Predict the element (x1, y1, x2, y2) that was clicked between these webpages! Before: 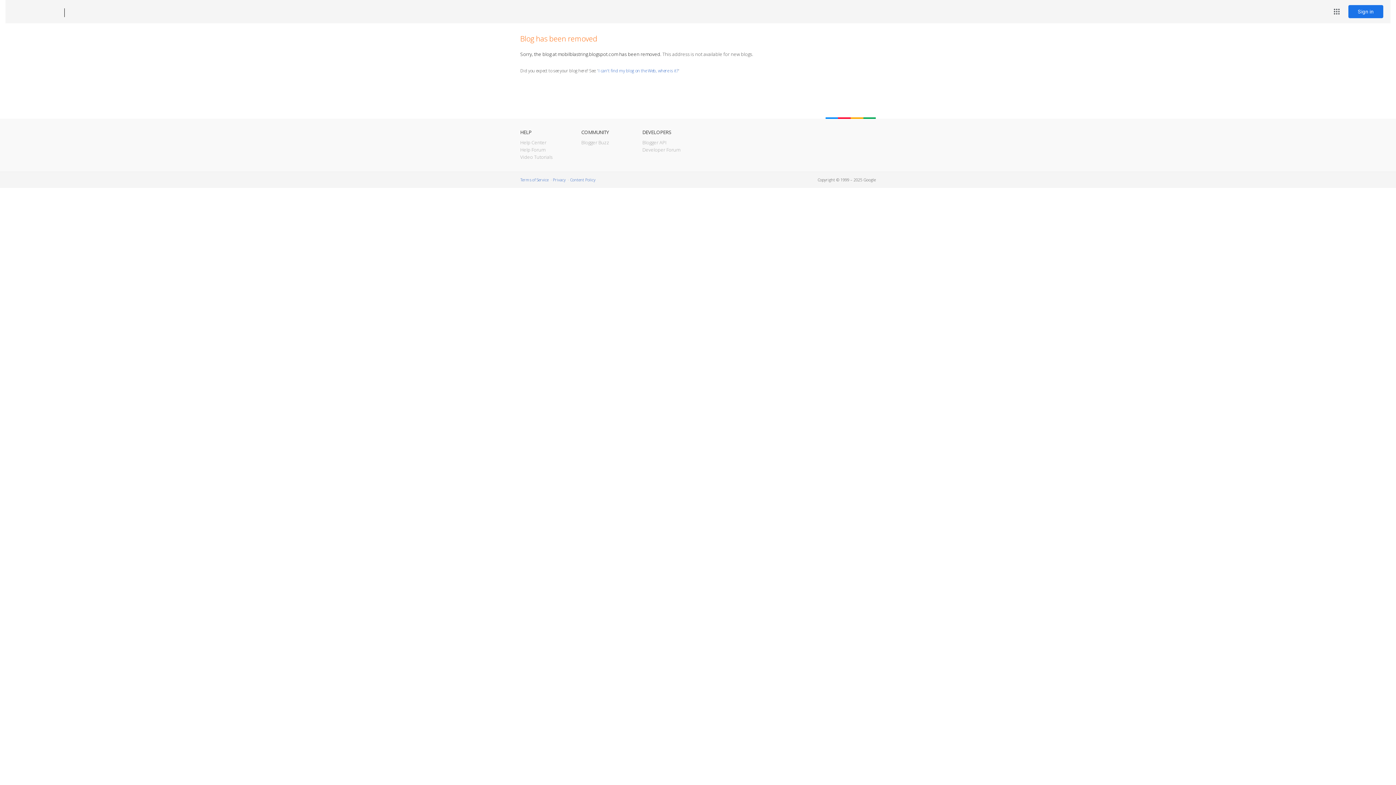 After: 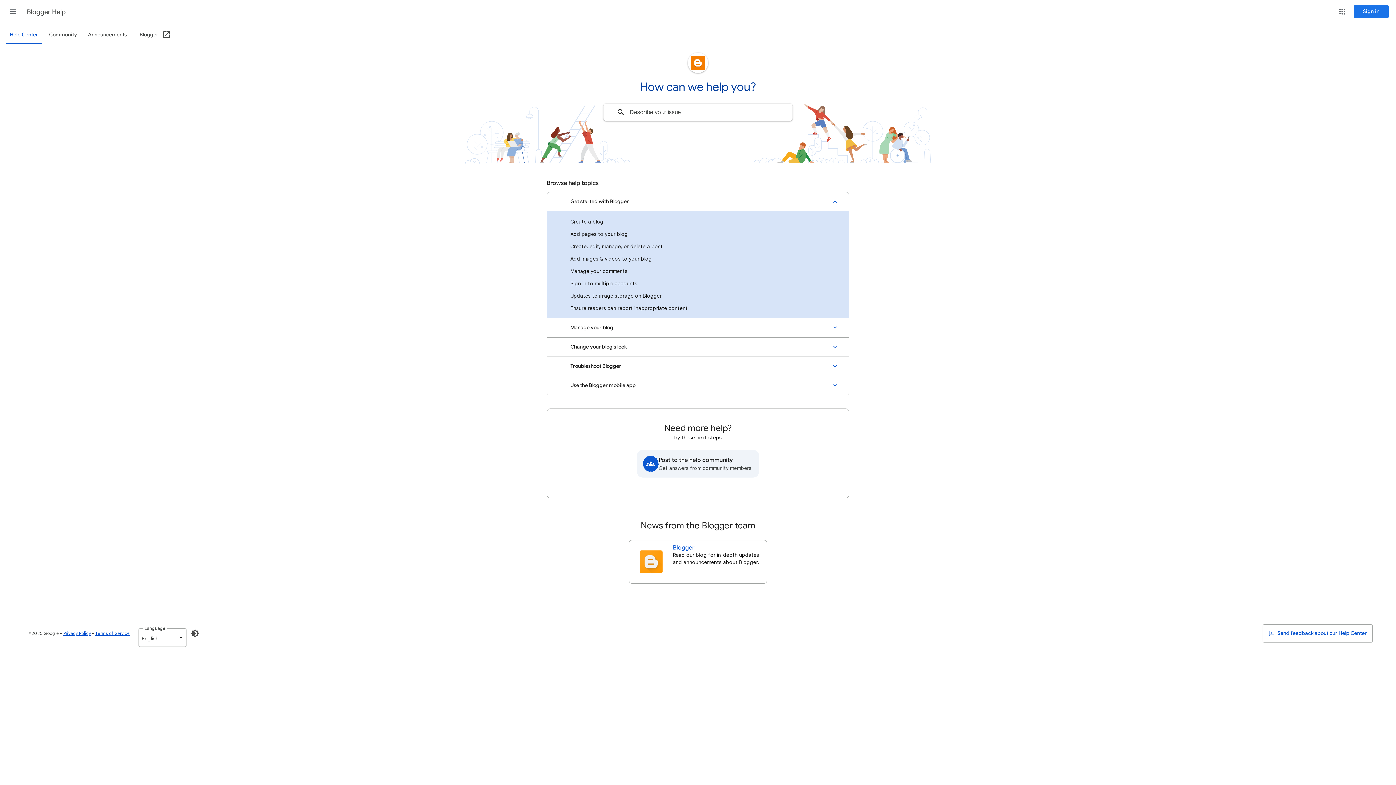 Action: bbox: (520, 139, 546, 145) label: Help Center